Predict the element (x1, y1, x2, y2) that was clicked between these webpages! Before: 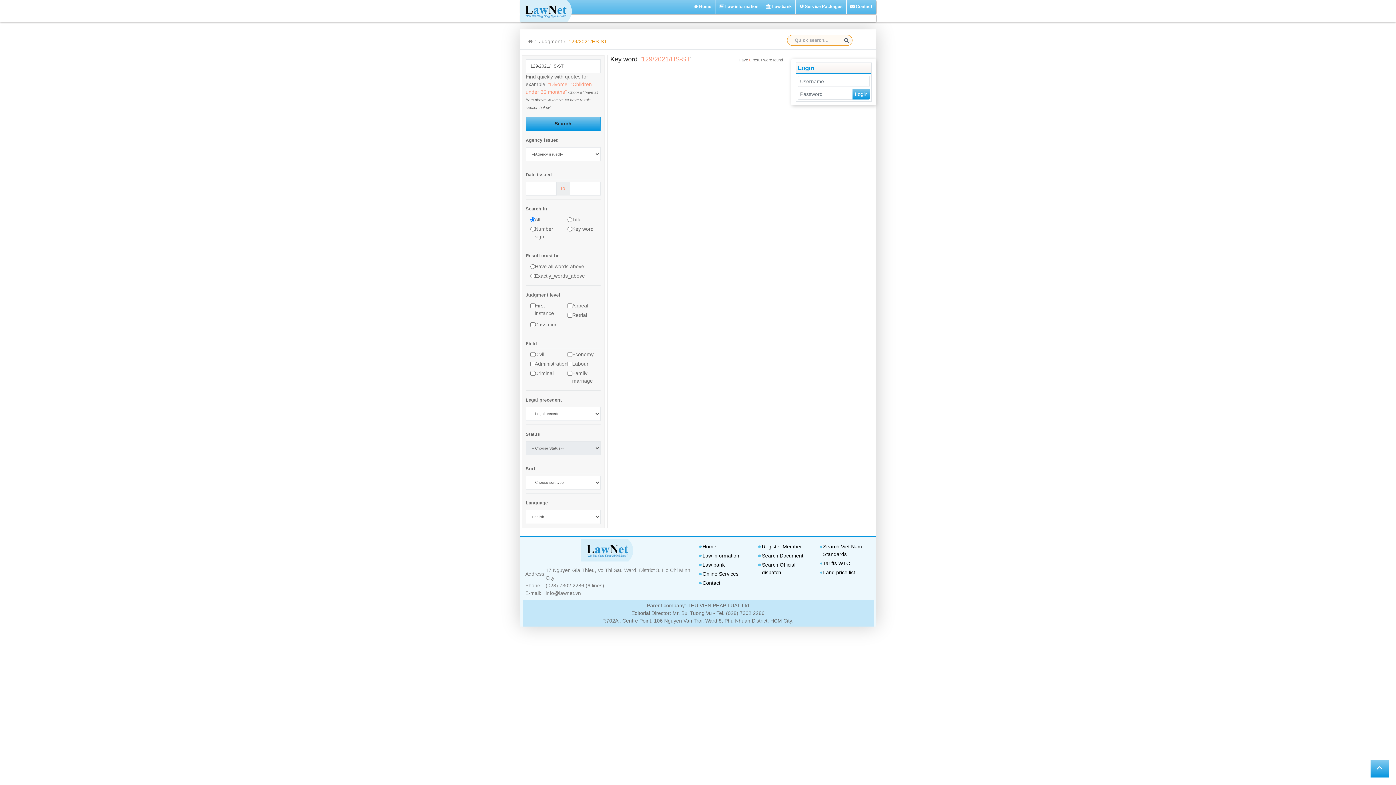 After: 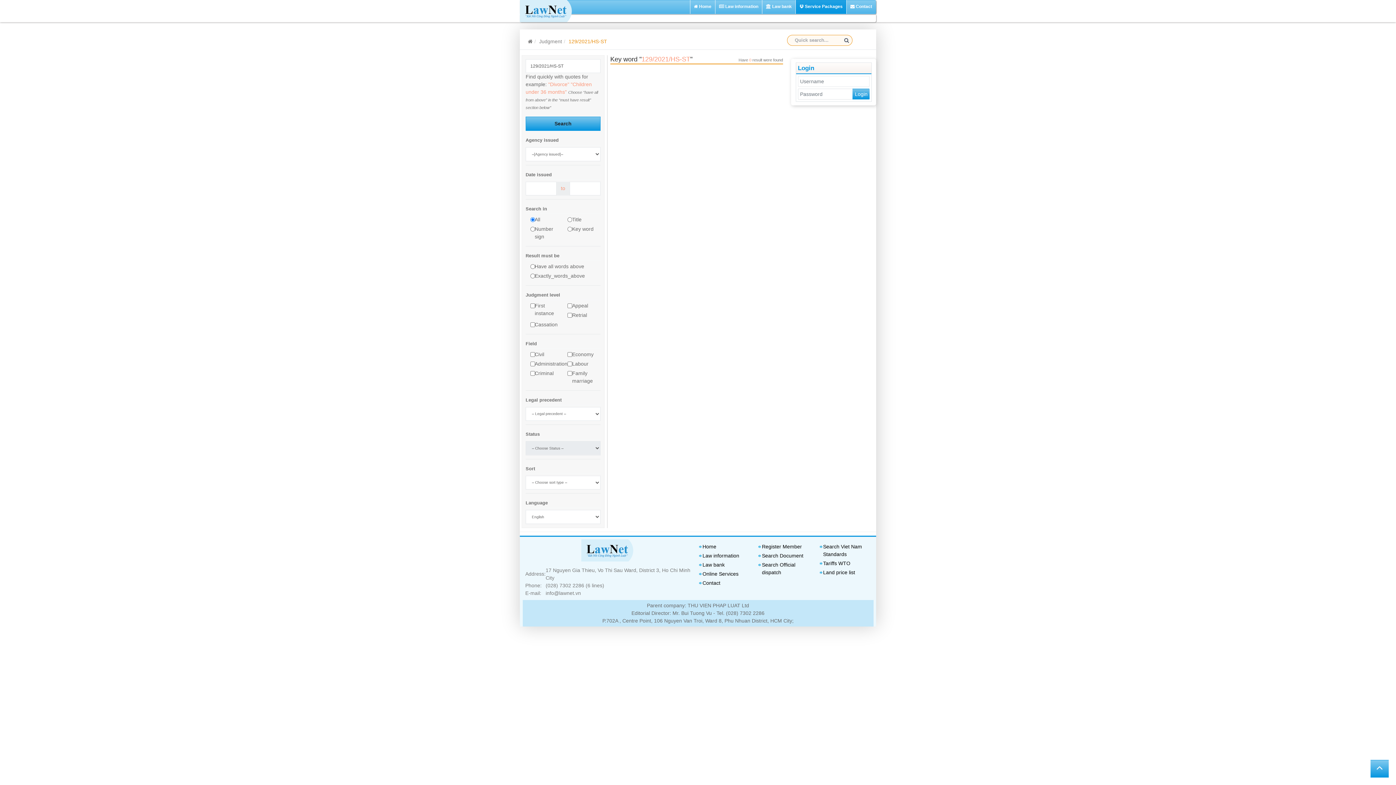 Action: bbox: (796, -4, 846, 13) label:  Service Packages